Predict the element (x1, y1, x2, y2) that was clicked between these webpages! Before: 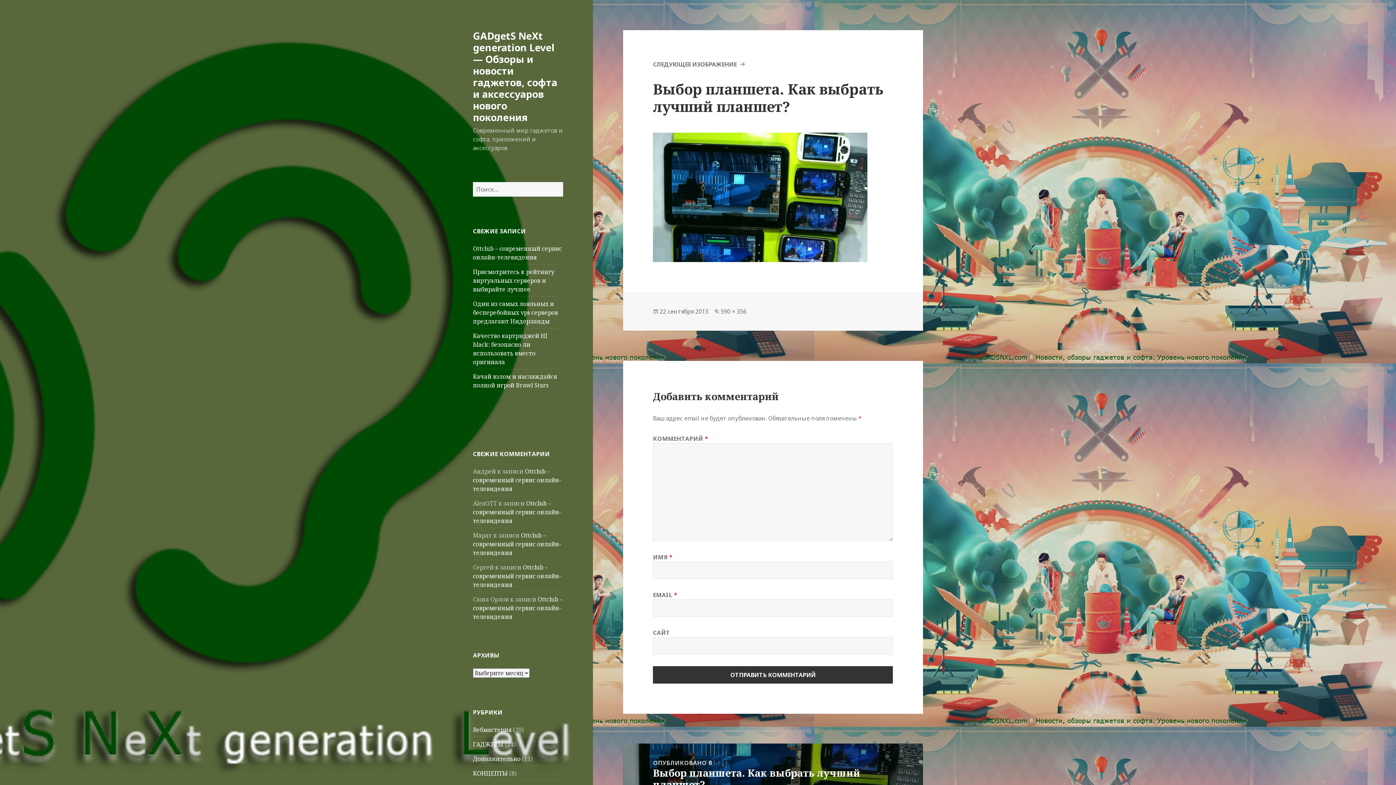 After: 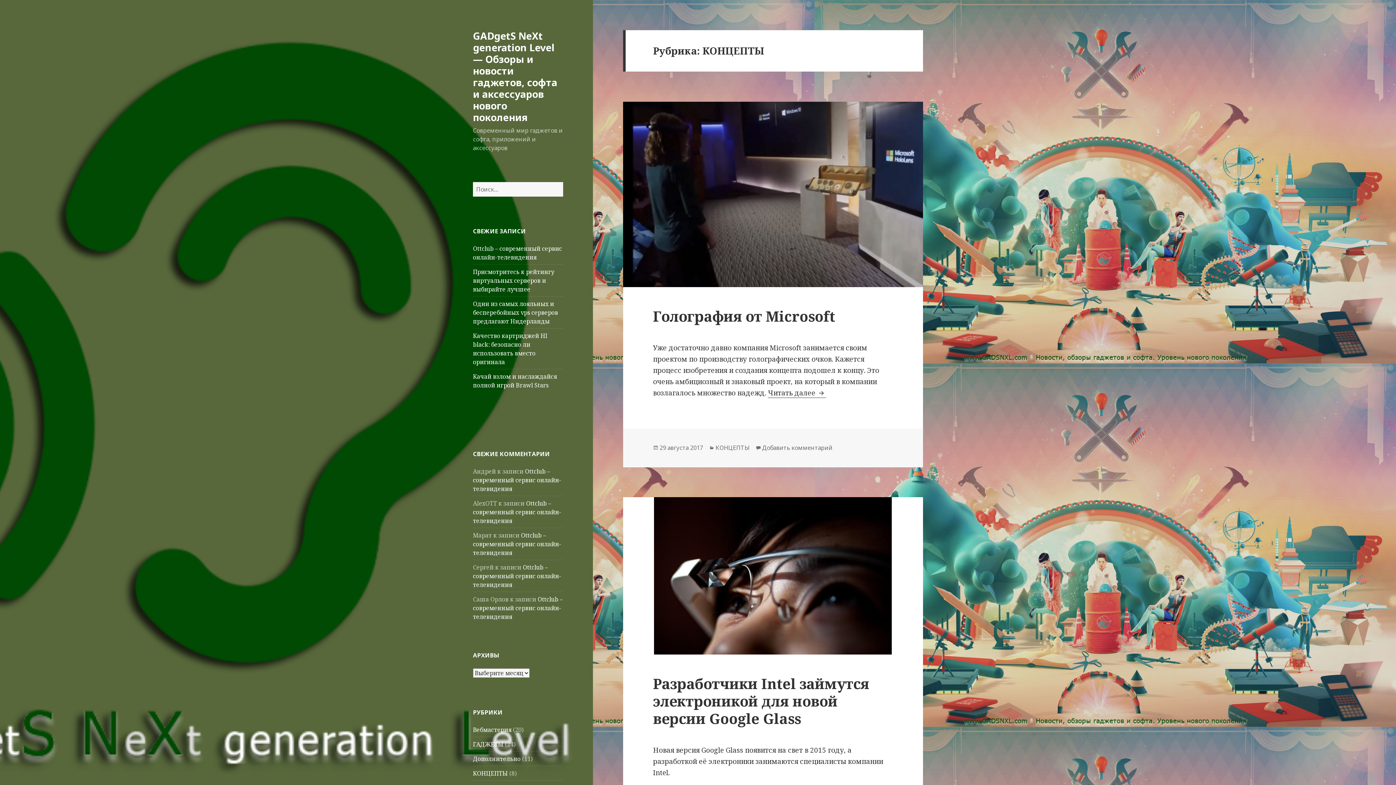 Action: label: КОНЦЕПТЫ bbox: (473, 769, 508, 777)